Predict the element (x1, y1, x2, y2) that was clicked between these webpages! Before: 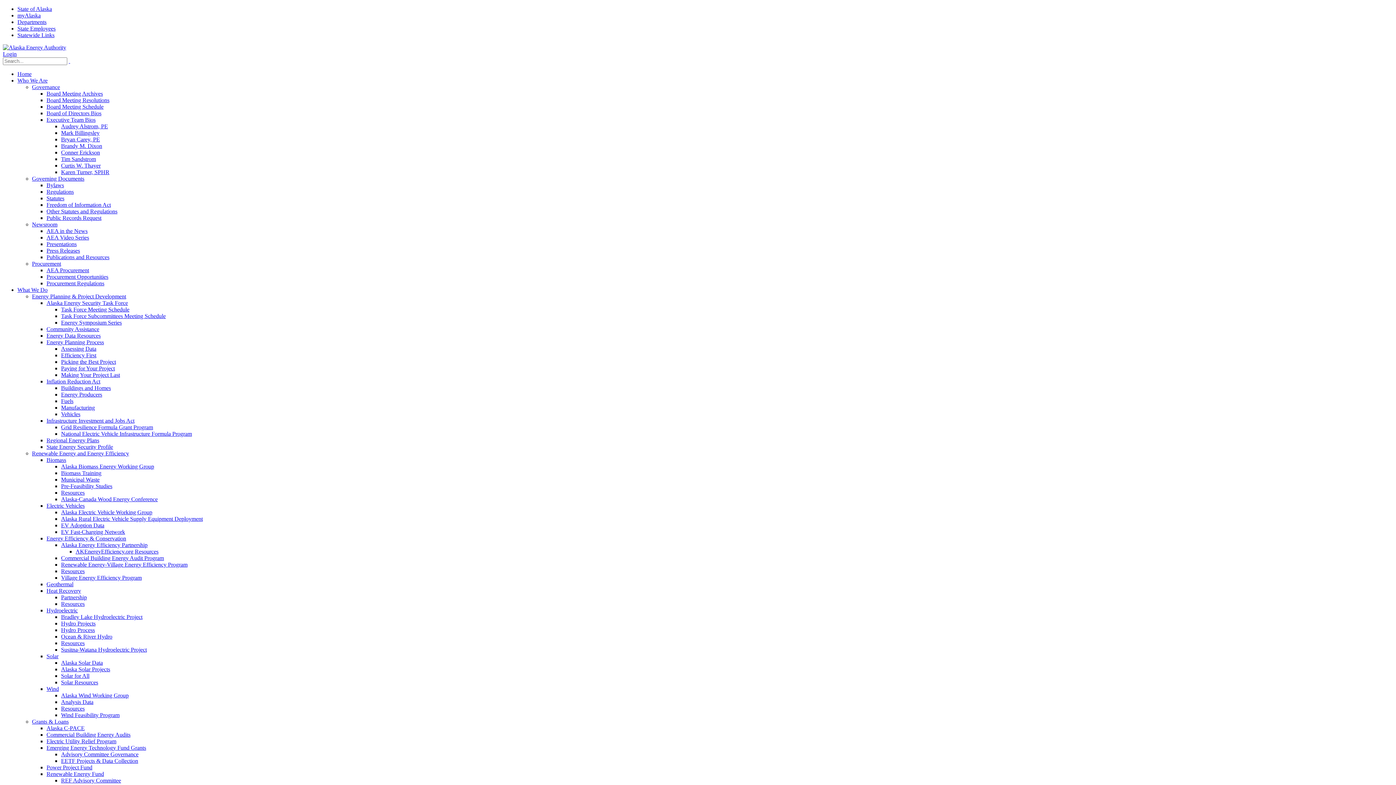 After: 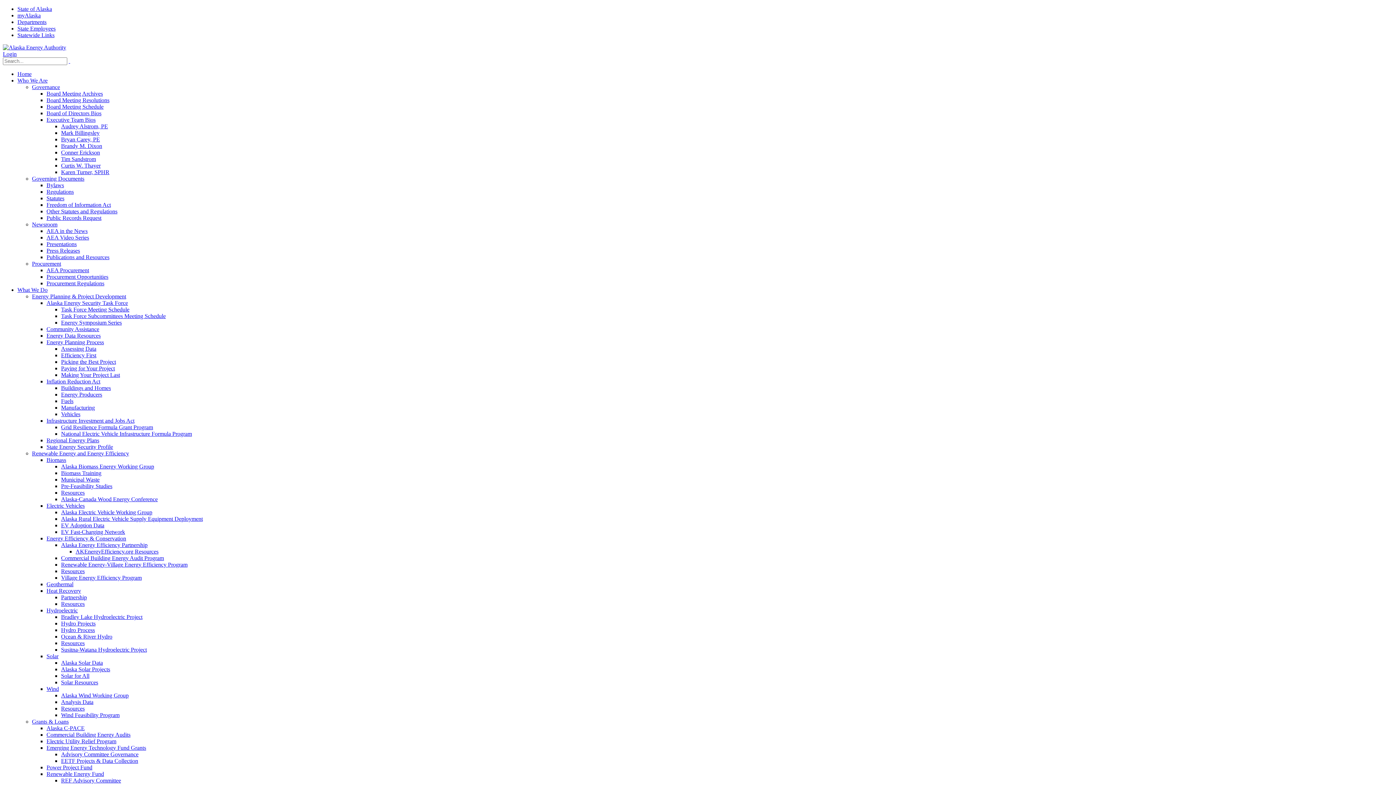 Action: bbox: (61, 345, 96, 352) label: Assessing Data